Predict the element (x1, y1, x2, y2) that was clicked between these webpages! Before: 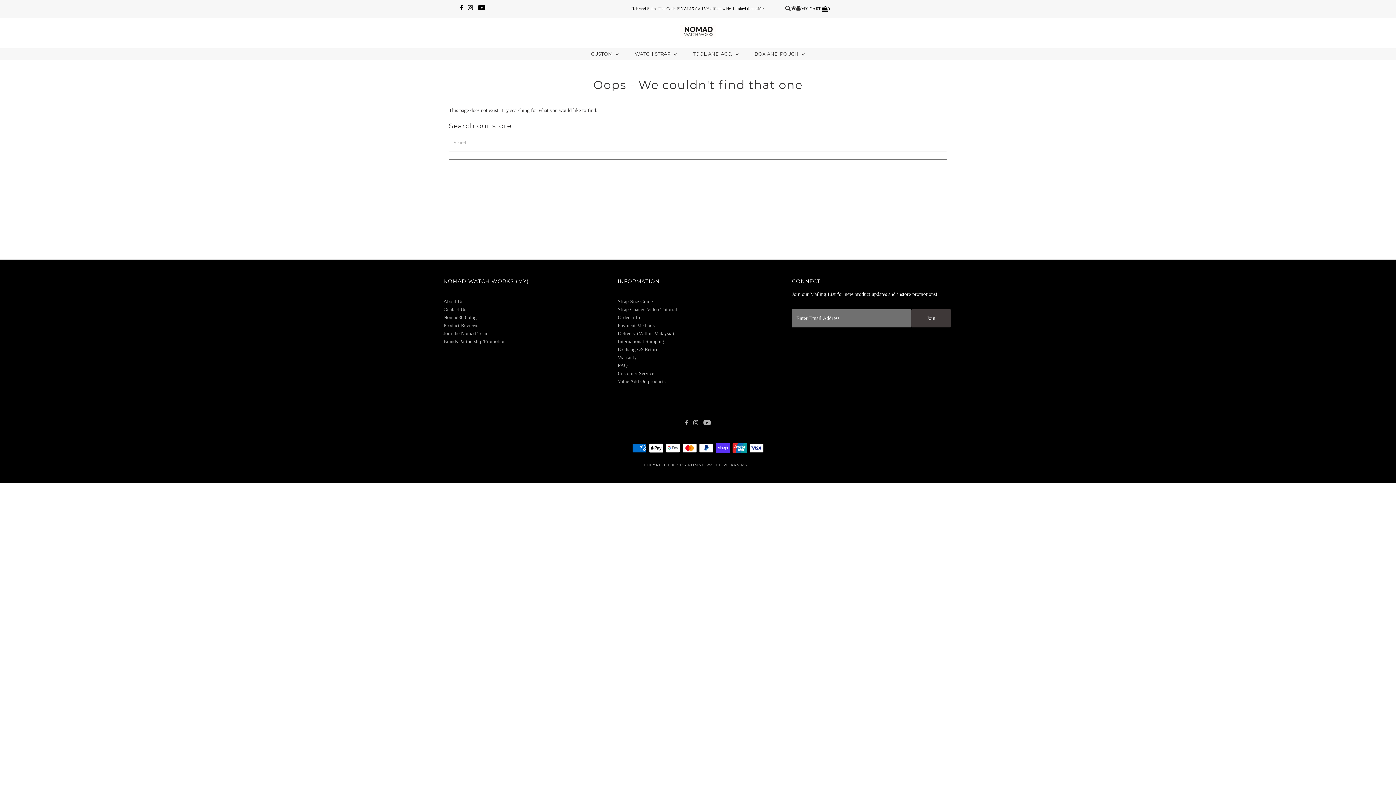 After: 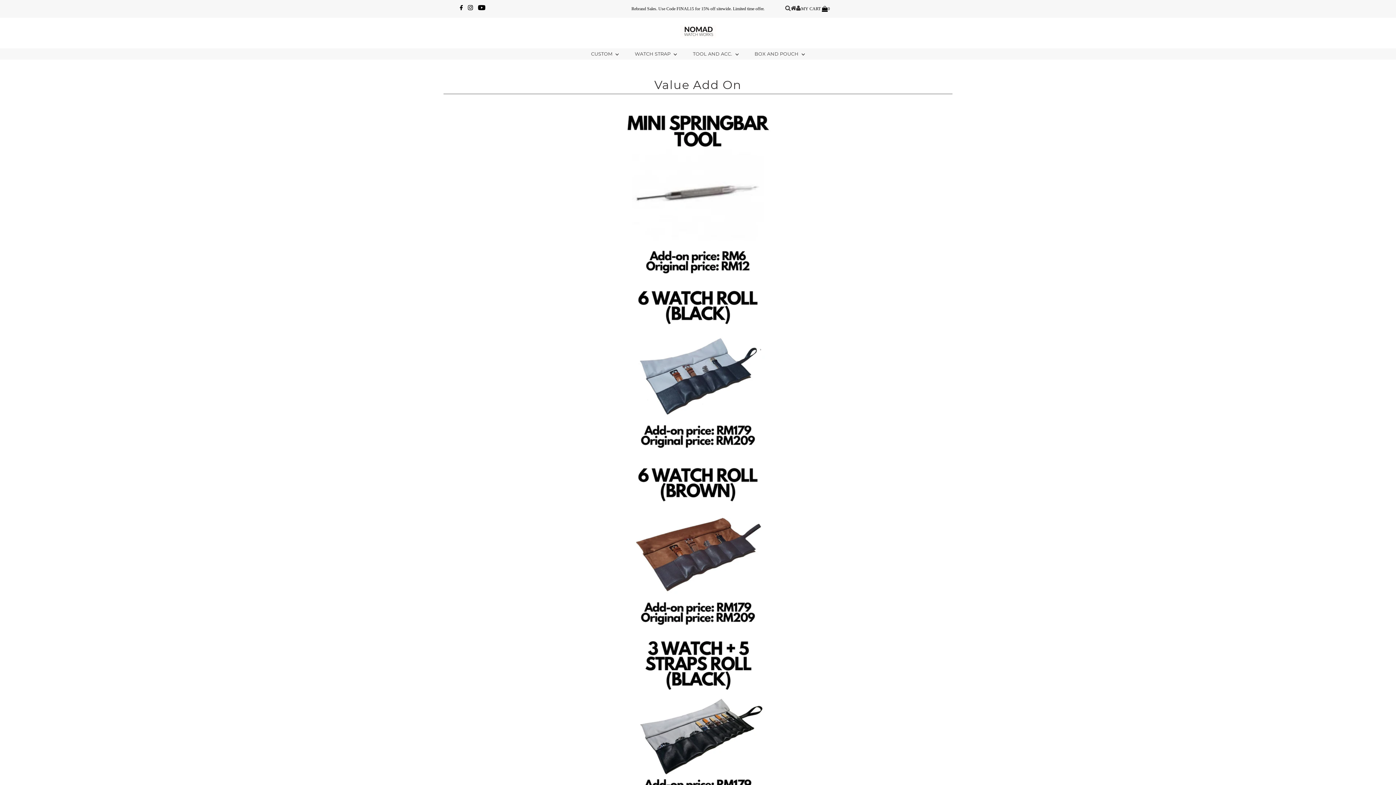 Action: label: Value Add On products bbox: (617, 379, 665, 384)